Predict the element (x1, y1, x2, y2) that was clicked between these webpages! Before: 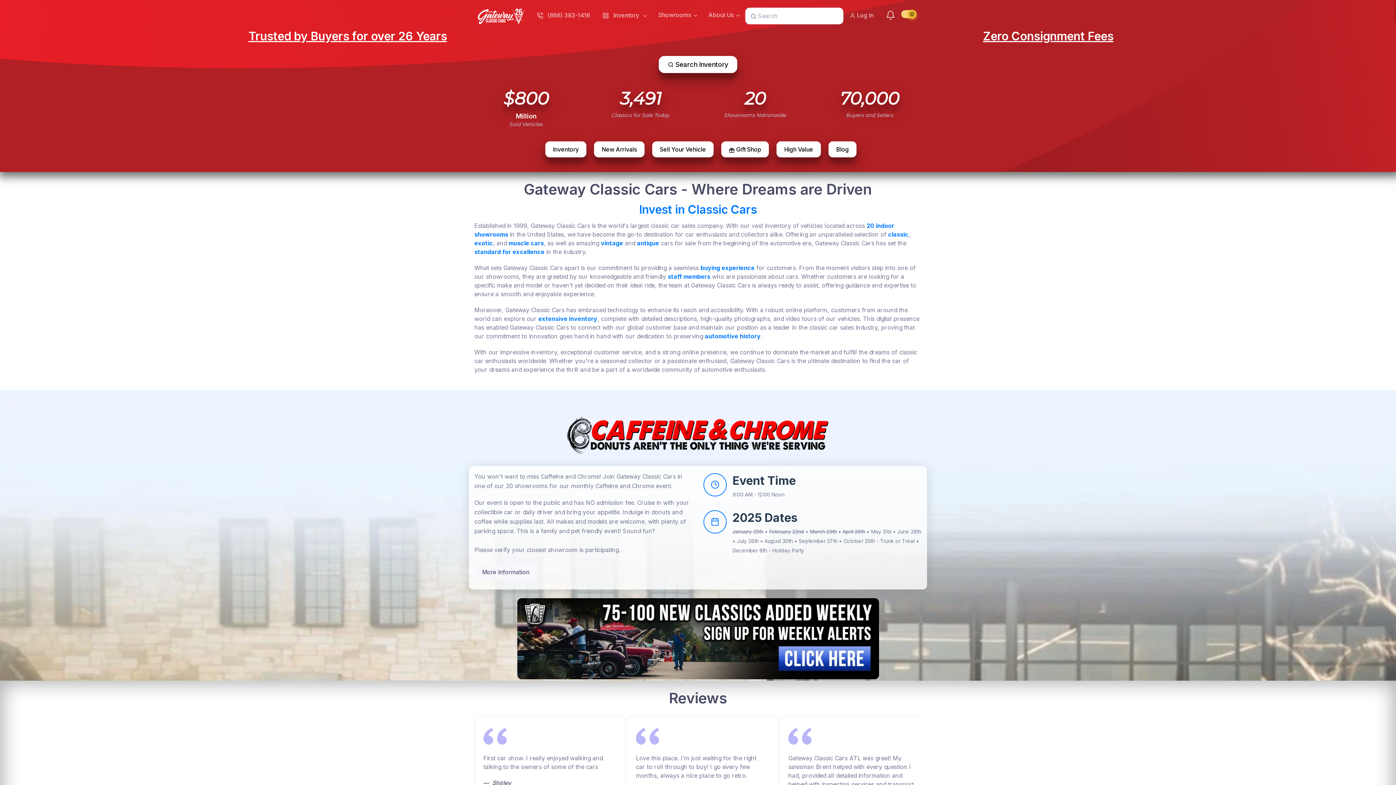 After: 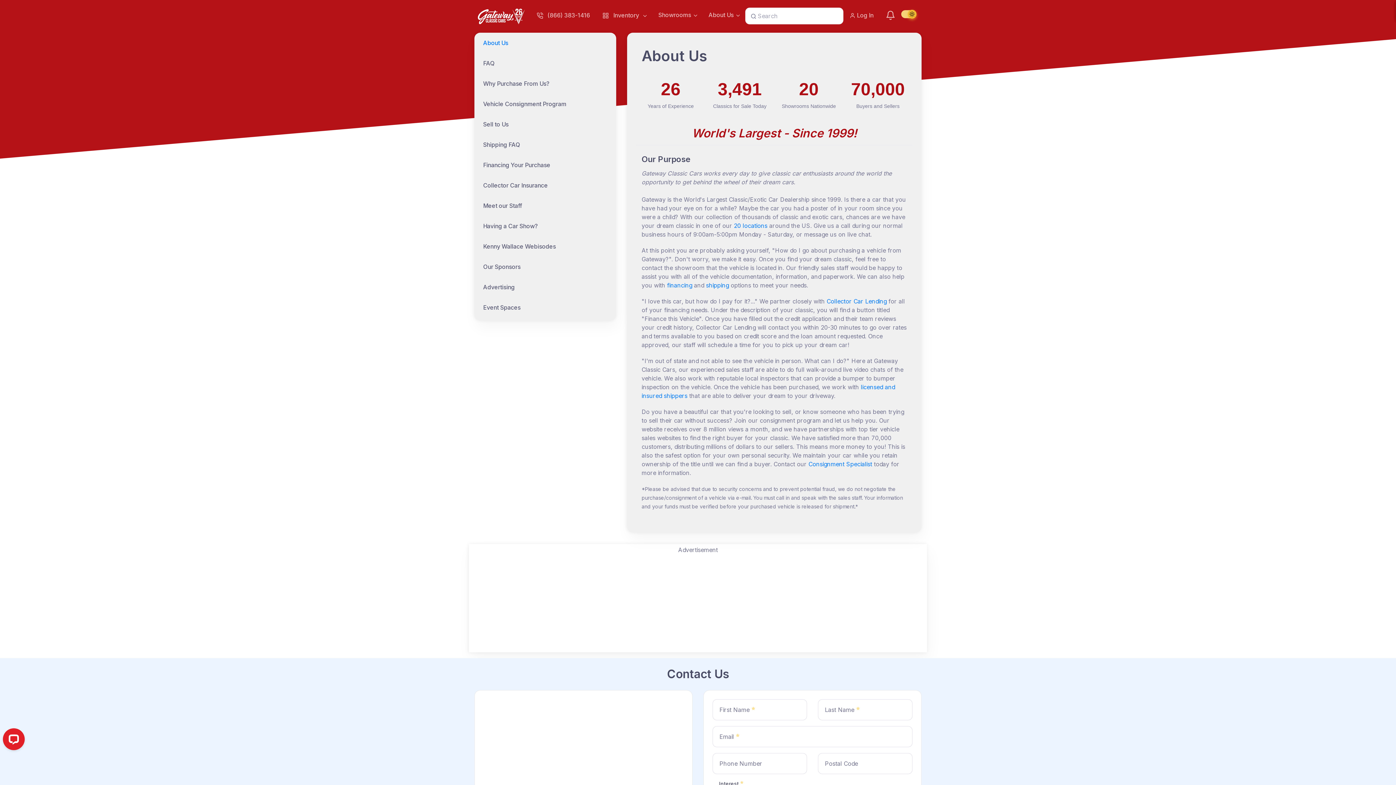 Action: label: standard for excellence bbox: (474, 248, 544, 255)